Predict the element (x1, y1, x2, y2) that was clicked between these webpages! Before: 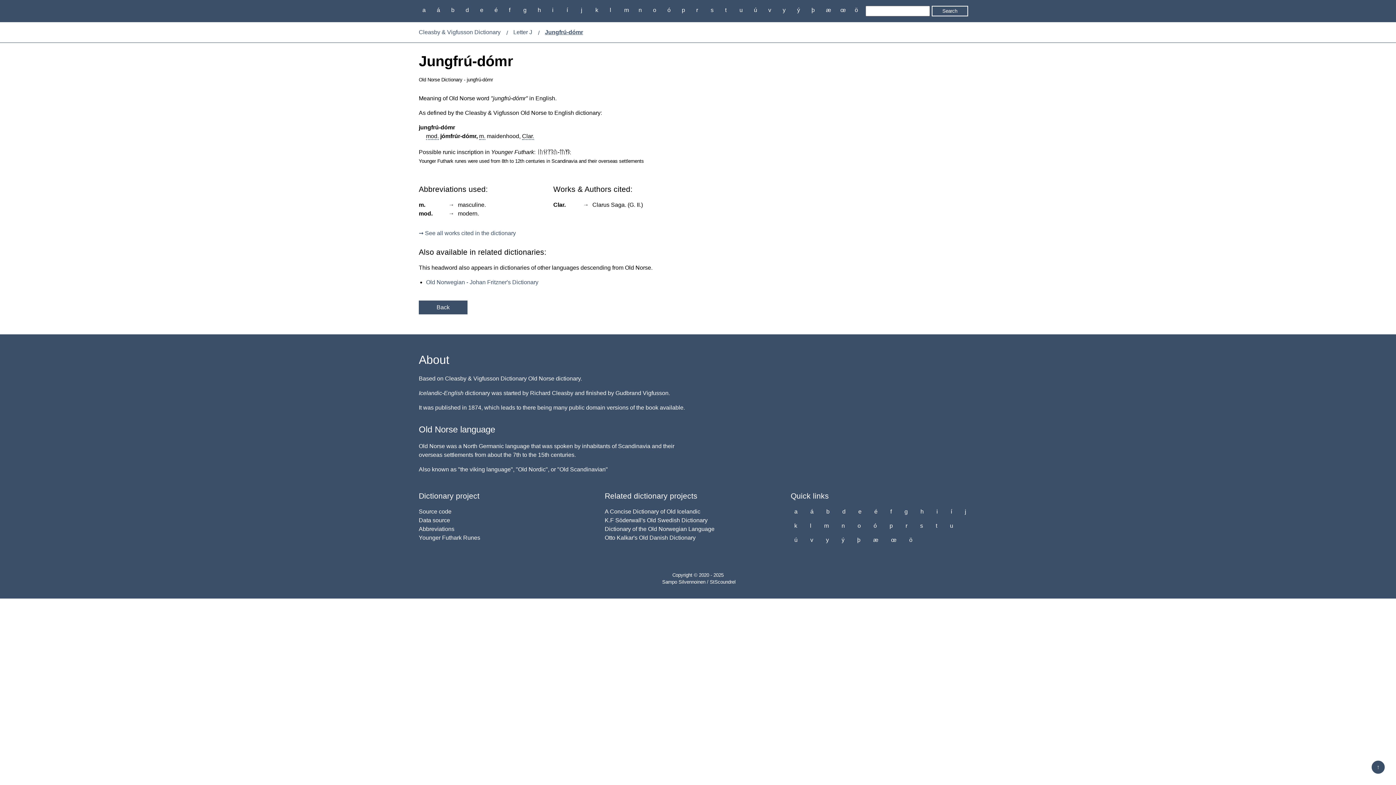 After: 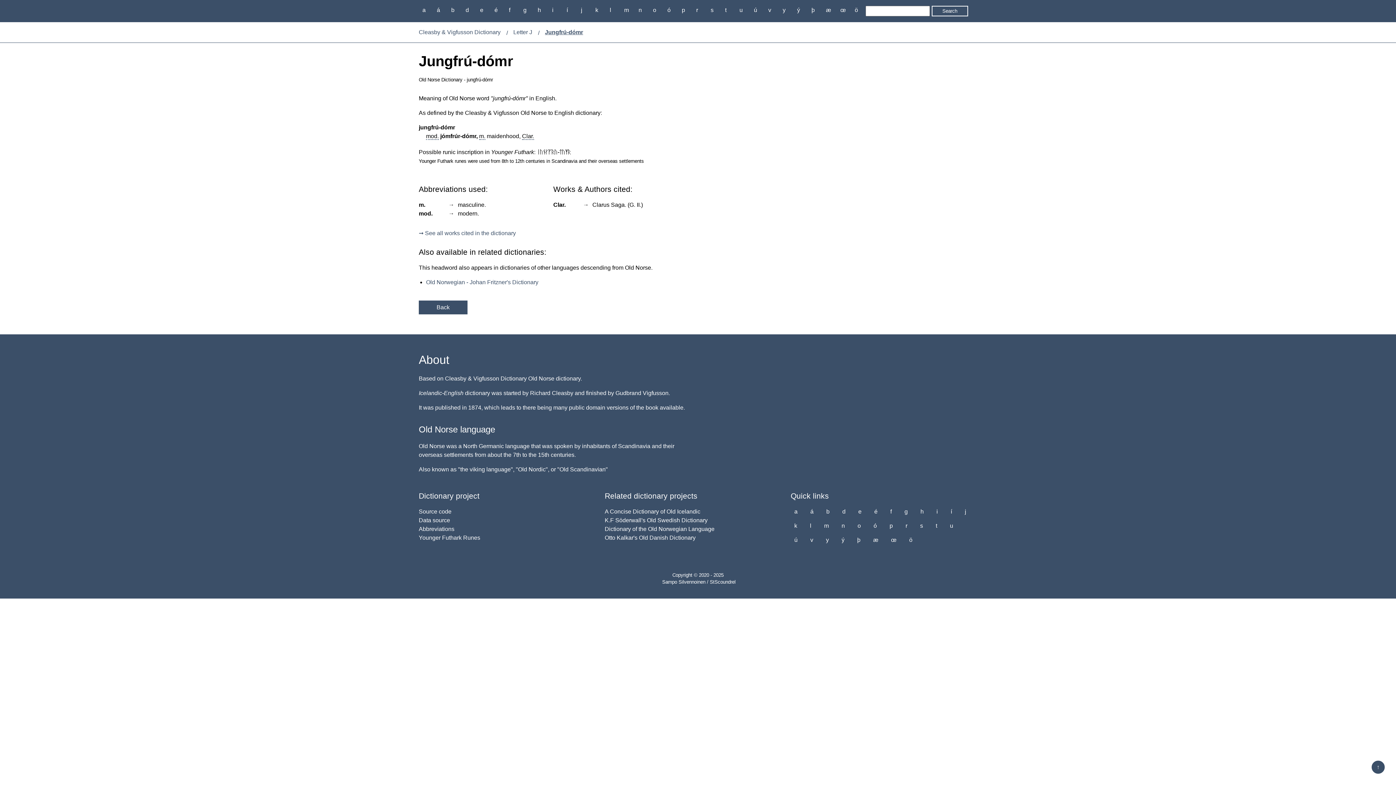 Action: label: Jungfrú-dómr bbox: (545, 25, 583, 38)